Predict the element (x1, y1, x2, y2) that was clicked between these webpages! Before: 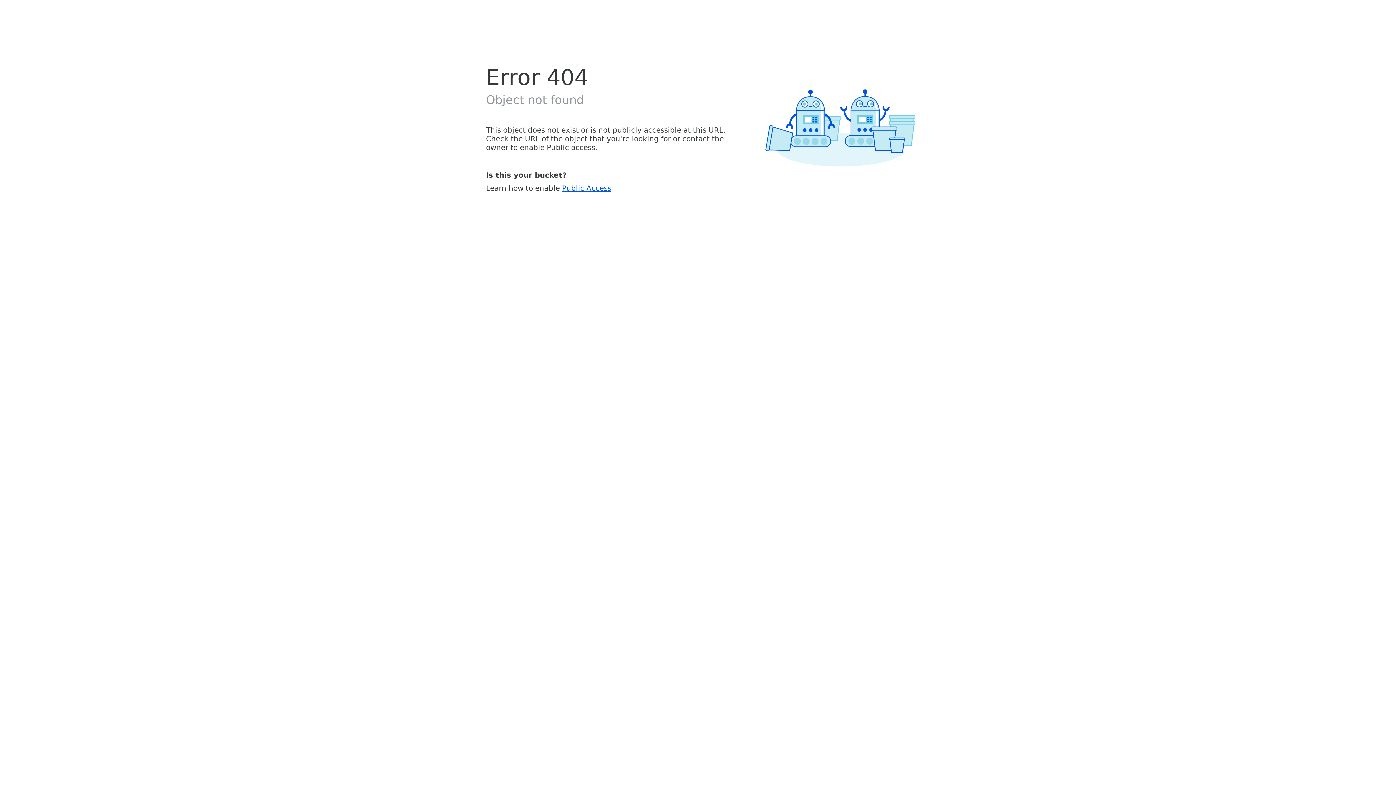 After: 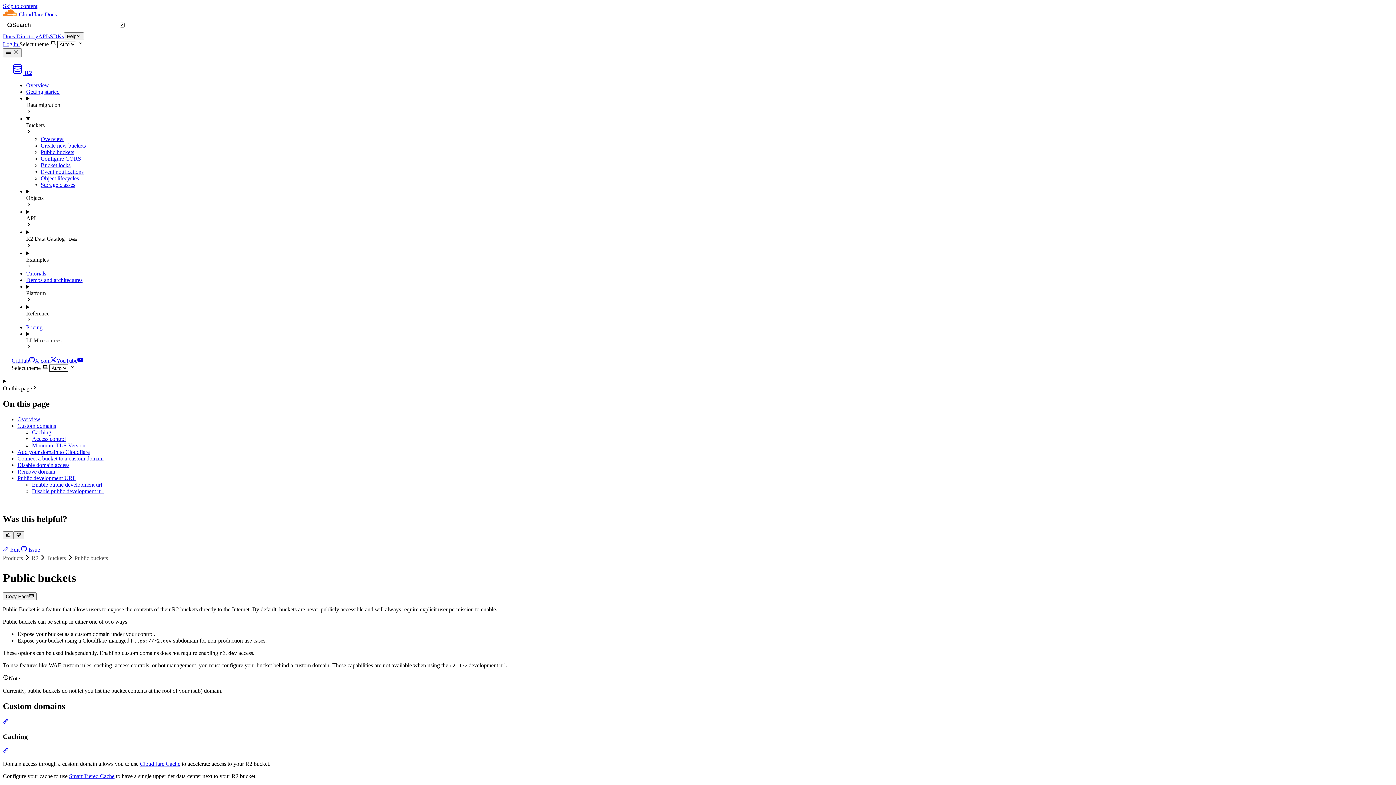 Action: bbox: (562, 183, 611, 192) label: Public Access